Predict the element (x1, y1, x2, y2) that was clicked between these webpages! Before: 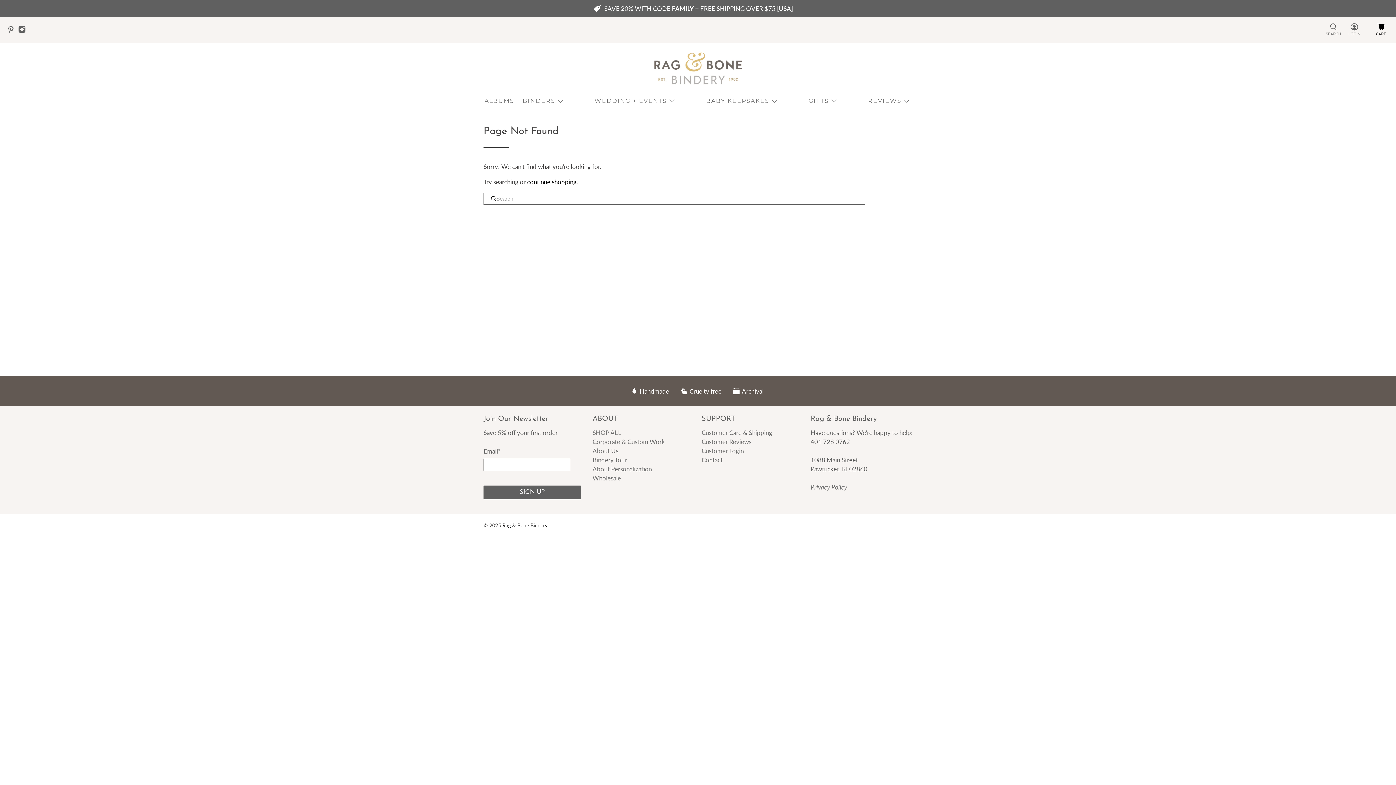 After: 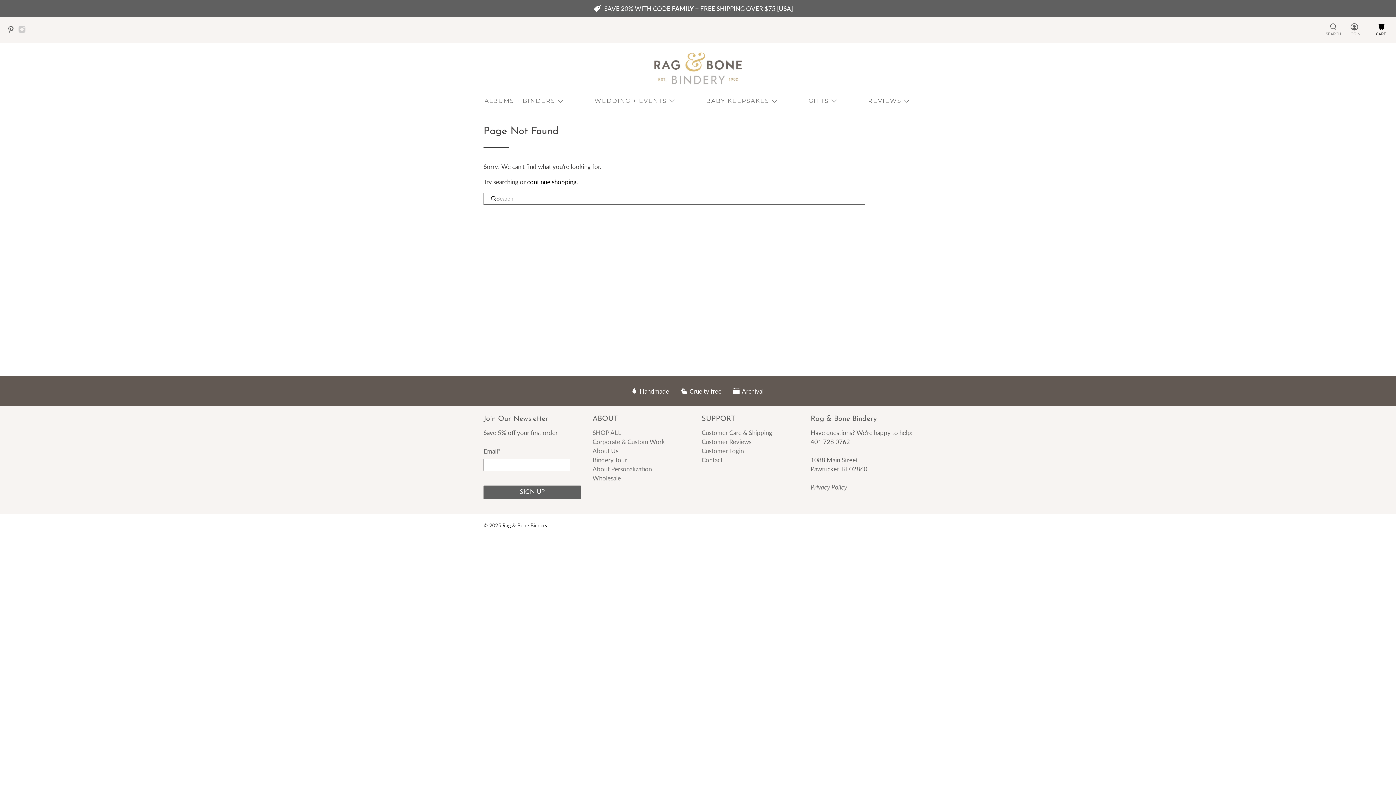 Action: bbox: (18, 28, 29, 34)